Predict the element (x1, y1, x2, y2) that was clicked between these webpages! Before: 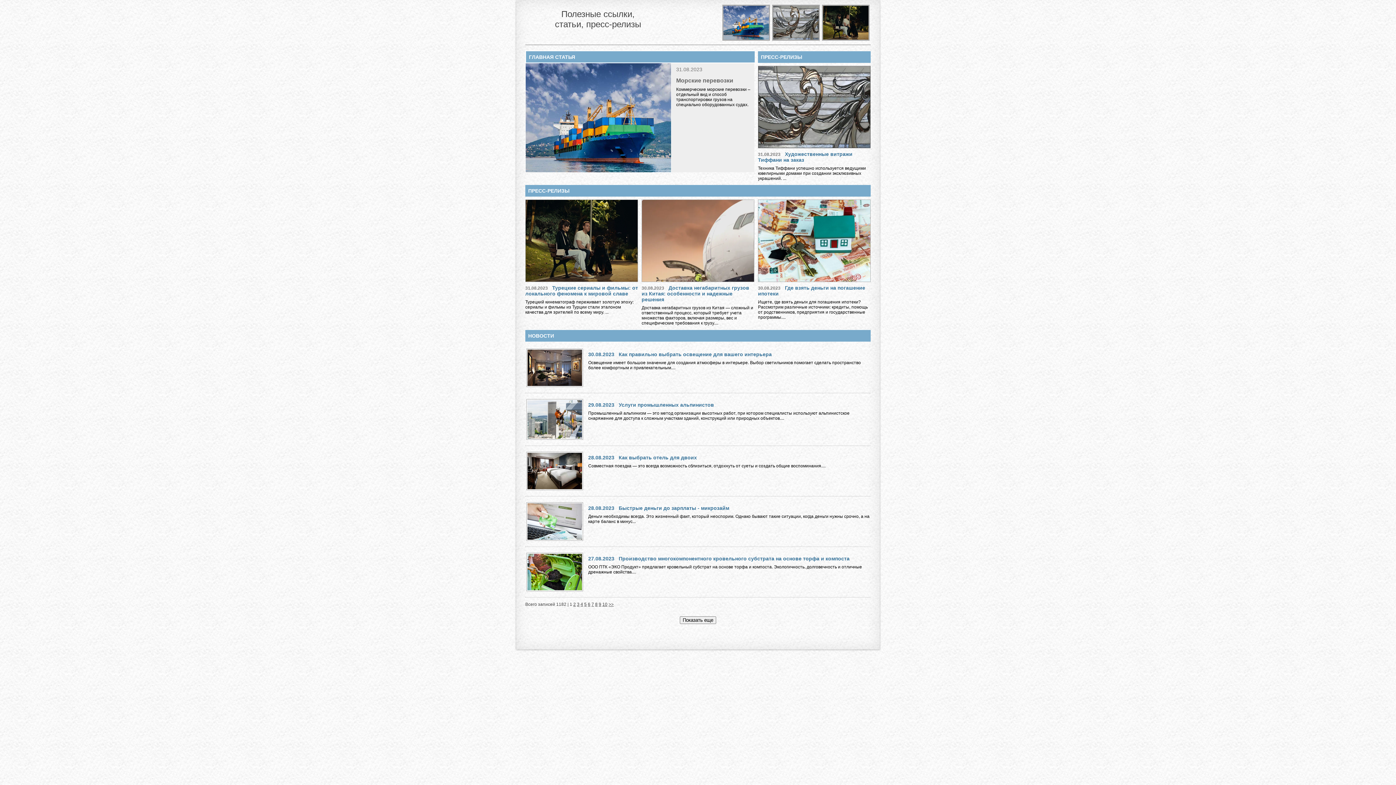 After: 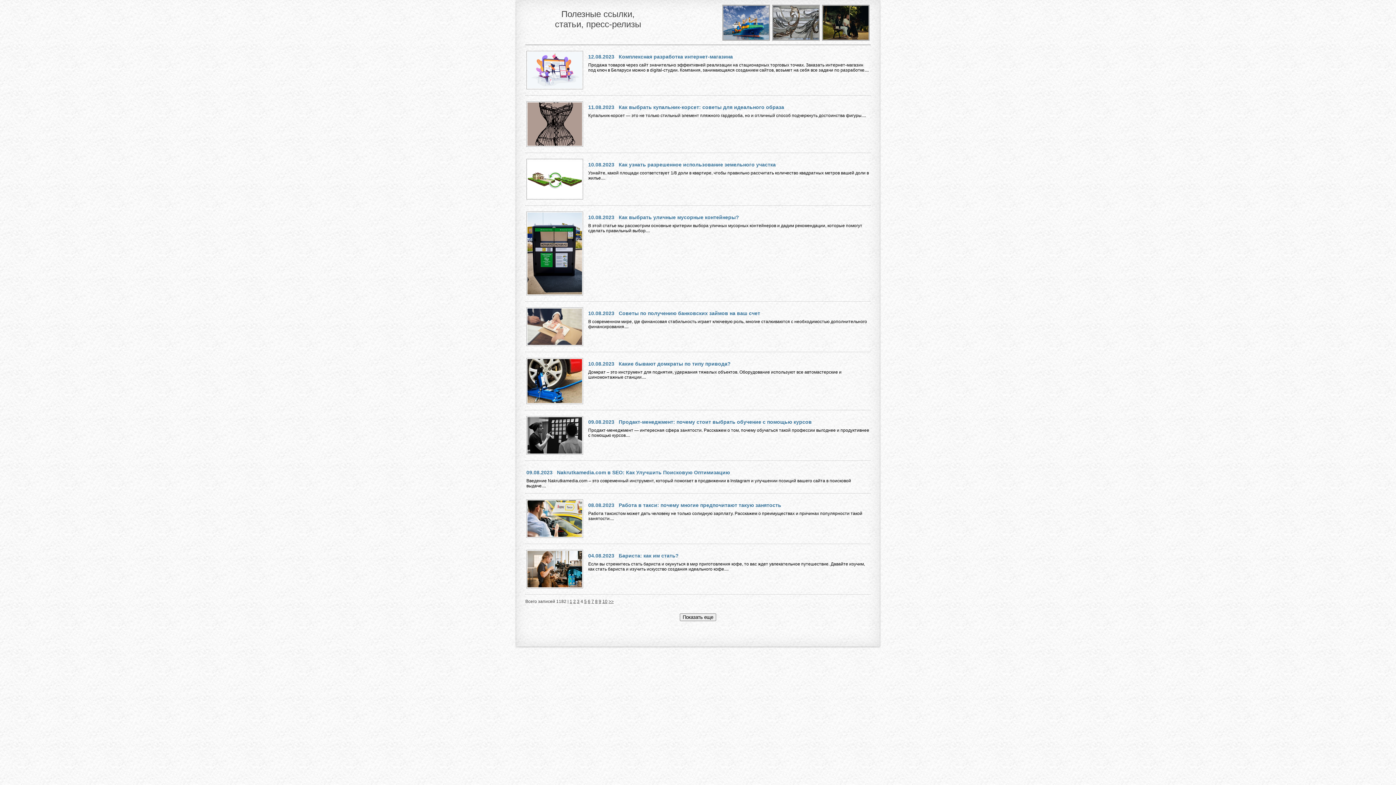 Action: label: 4 bbox: (580, 602, 583, 607)